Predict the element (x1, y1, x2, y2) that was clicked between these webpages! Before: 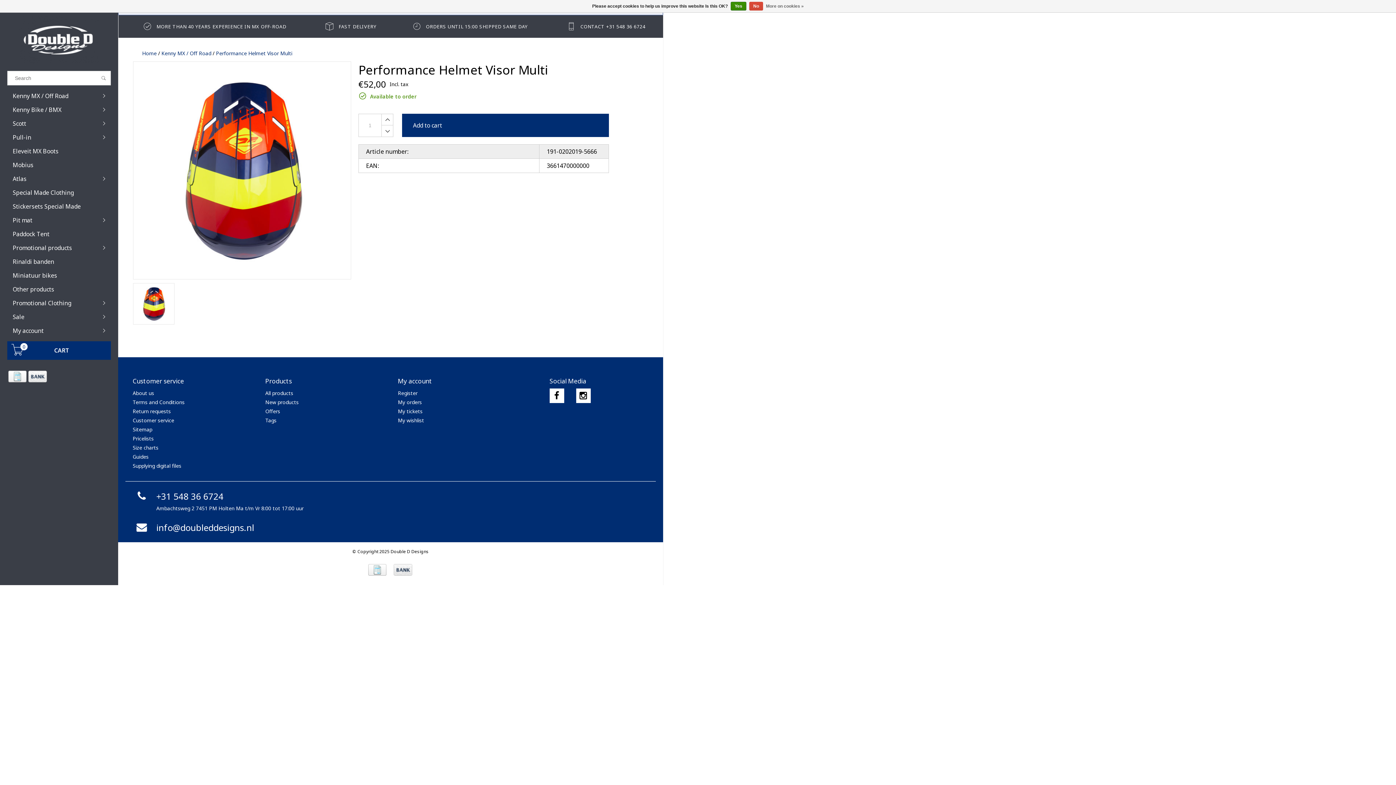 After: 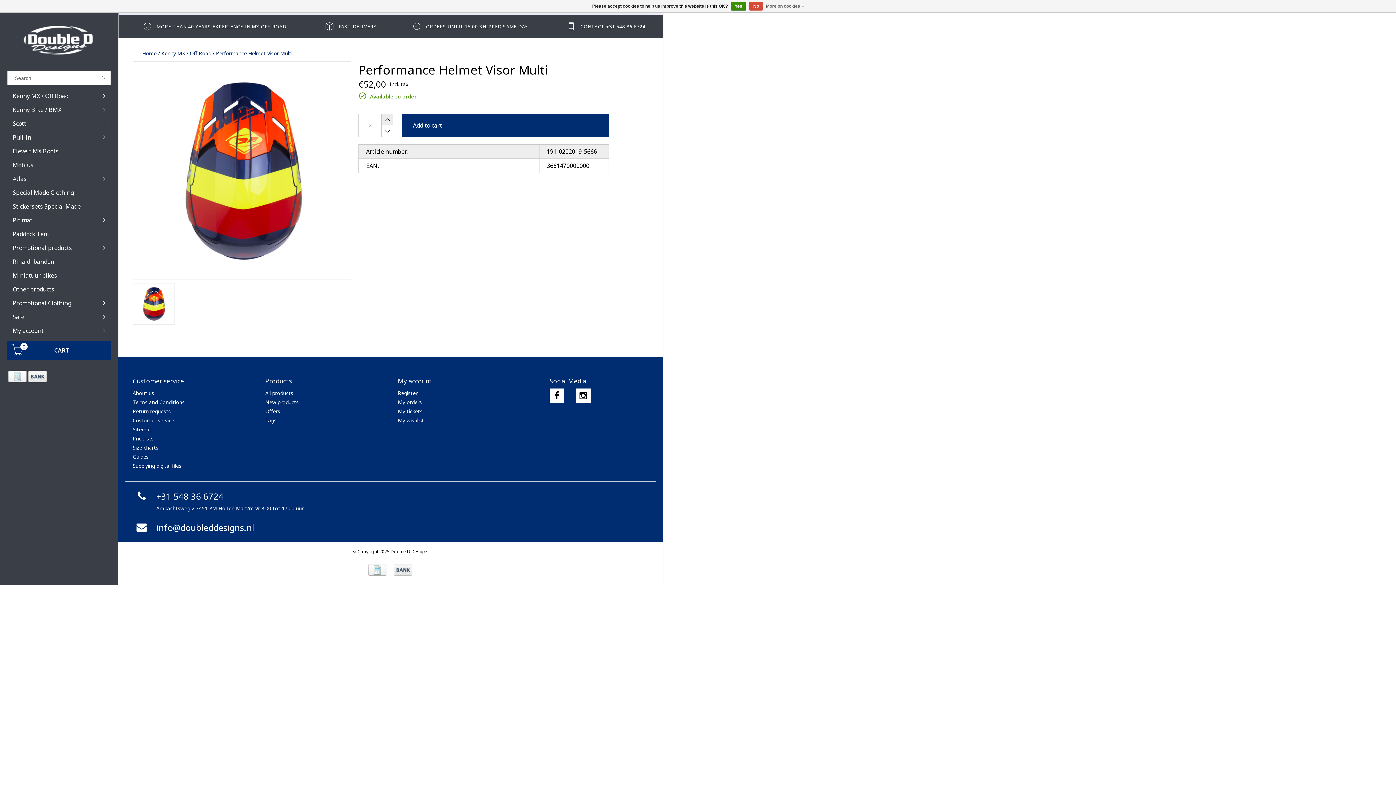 Action: bbox: (381, 113, 393, 125)